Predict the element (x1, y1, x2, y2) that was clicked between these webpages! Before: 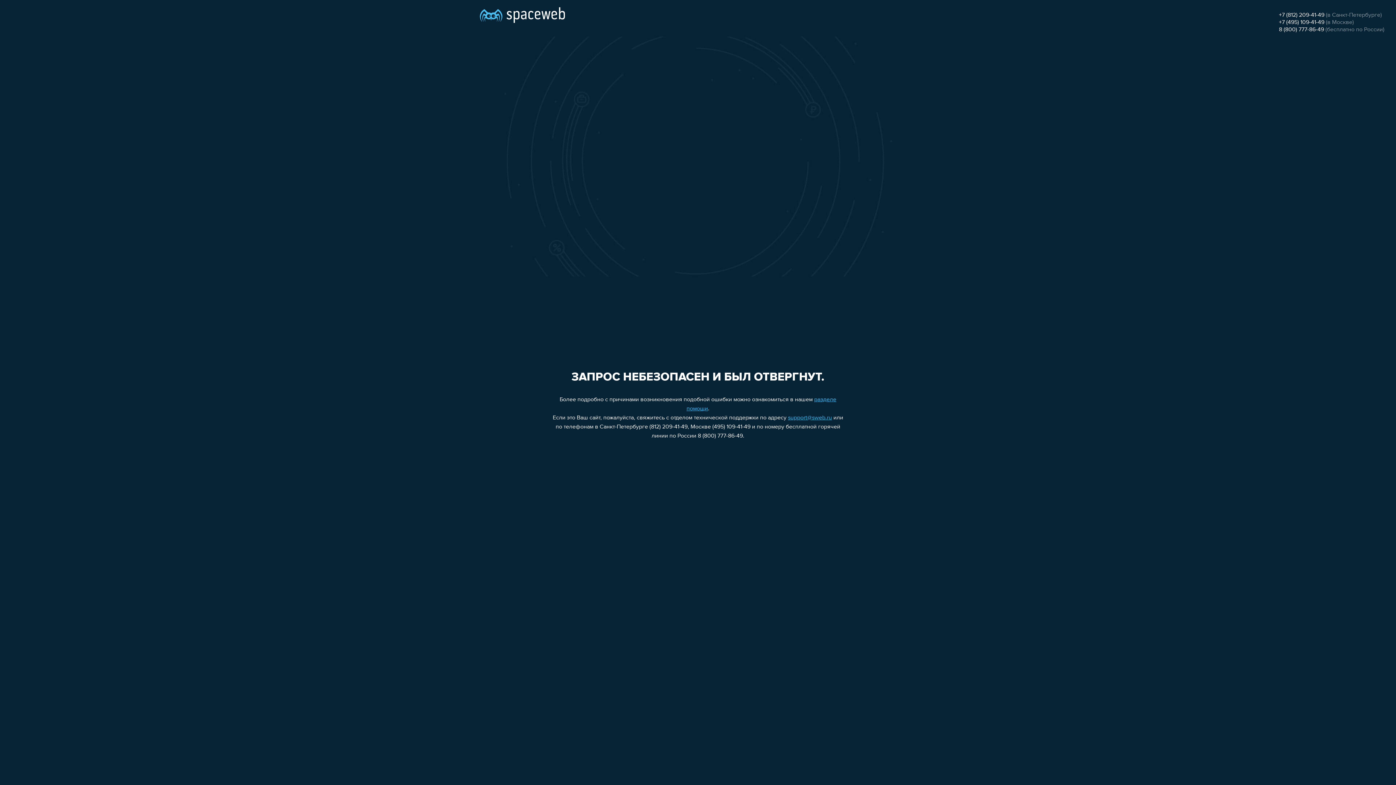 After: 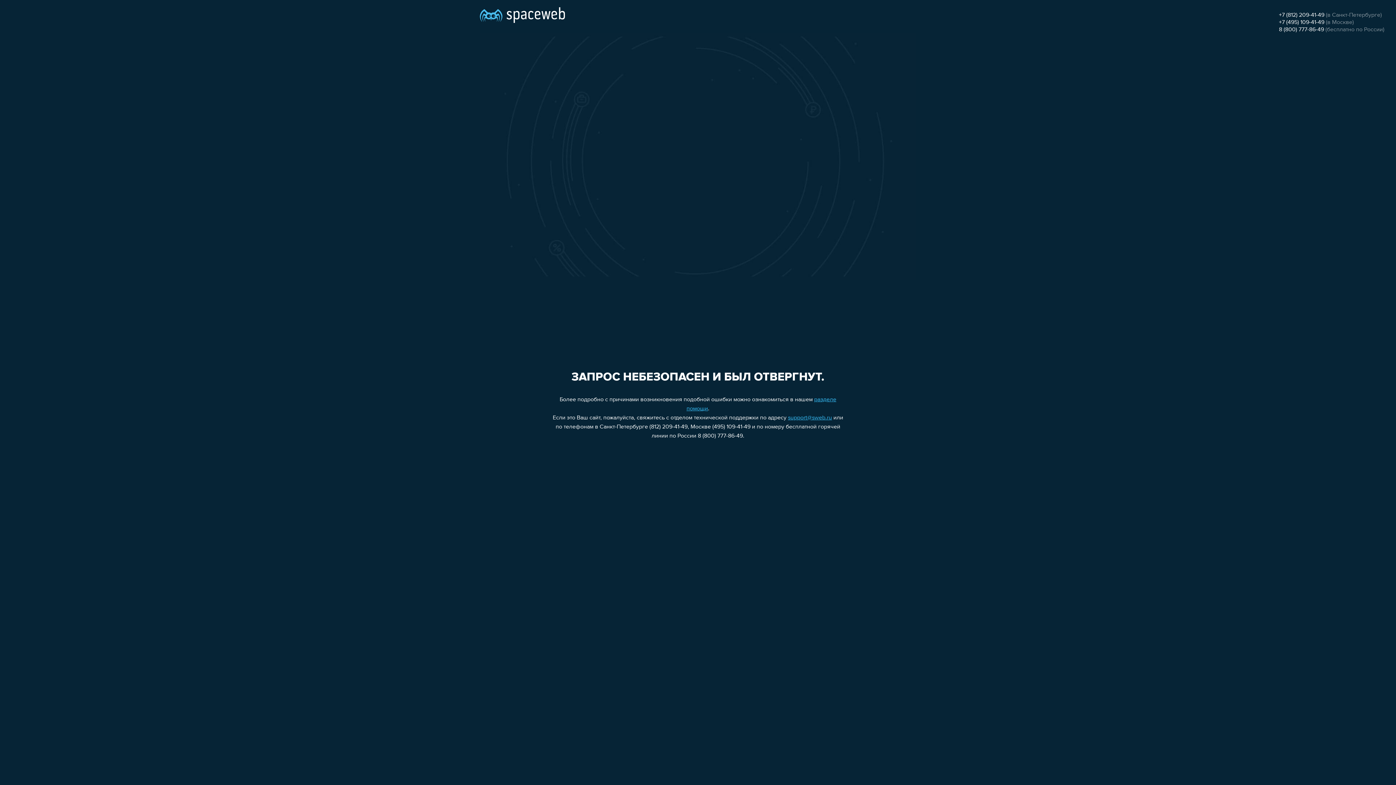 Action: bbox: (788, 415, 832, 421) label: support@sweb.ru